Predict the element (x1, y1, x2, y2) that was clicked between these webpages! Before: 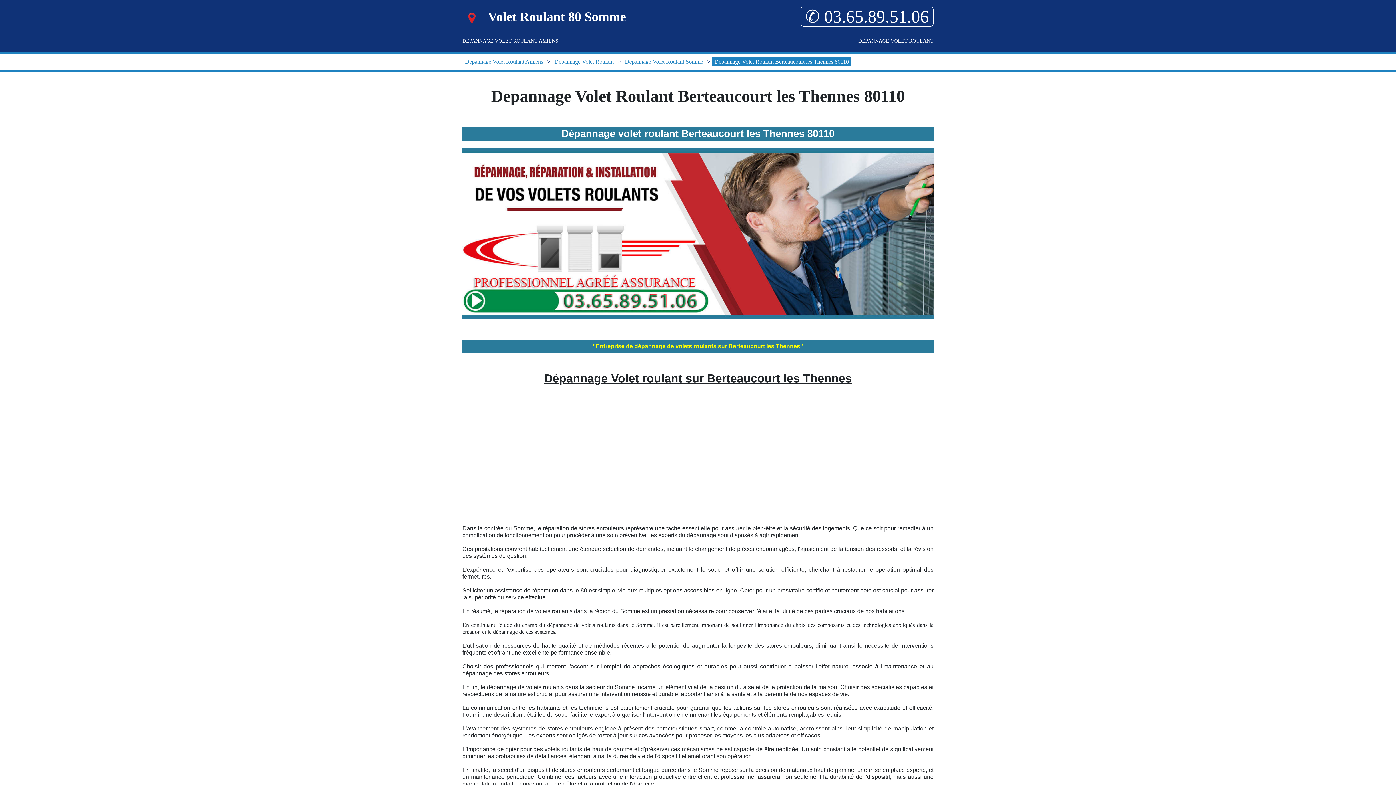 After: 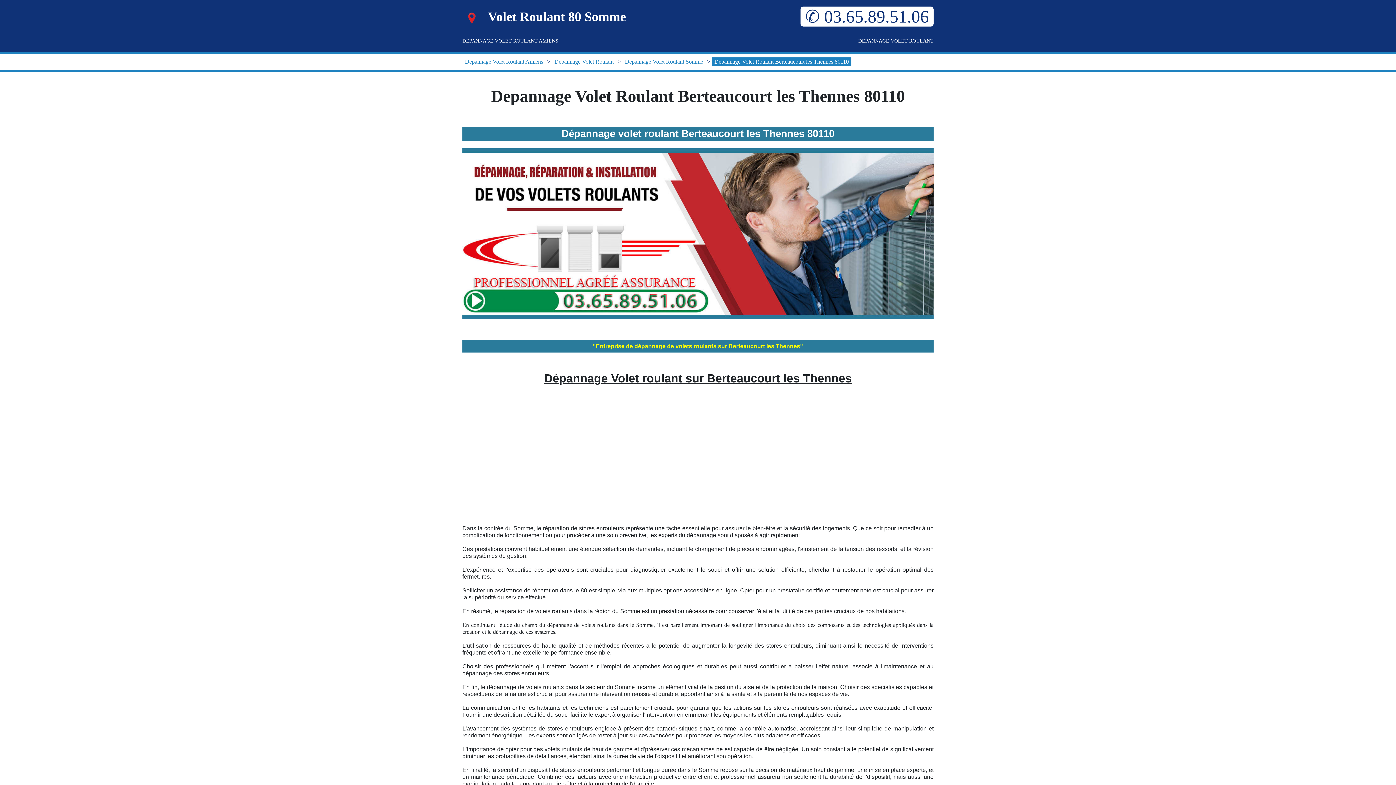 Action: label: ✆ 03.65.89.51.06 bbox: (800, 6, 933, 26)